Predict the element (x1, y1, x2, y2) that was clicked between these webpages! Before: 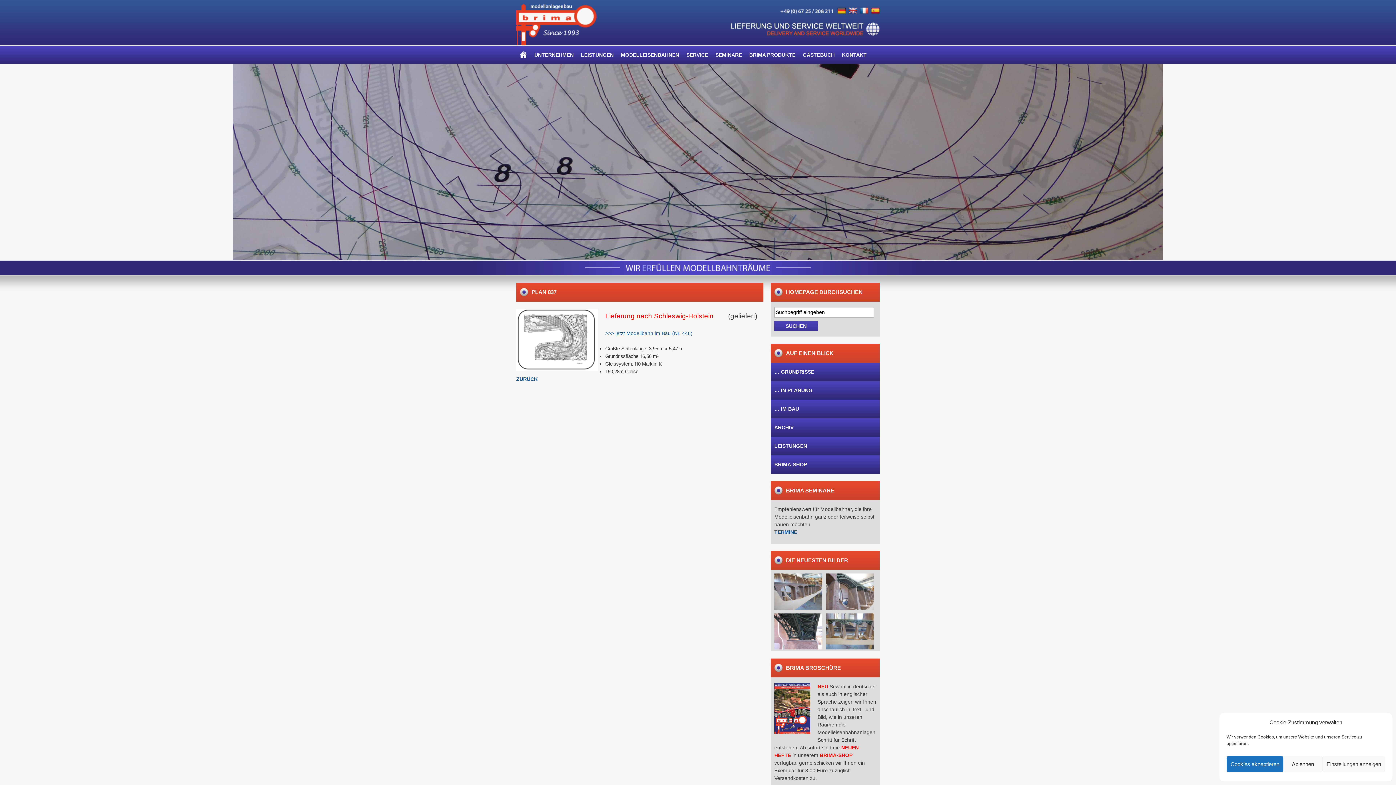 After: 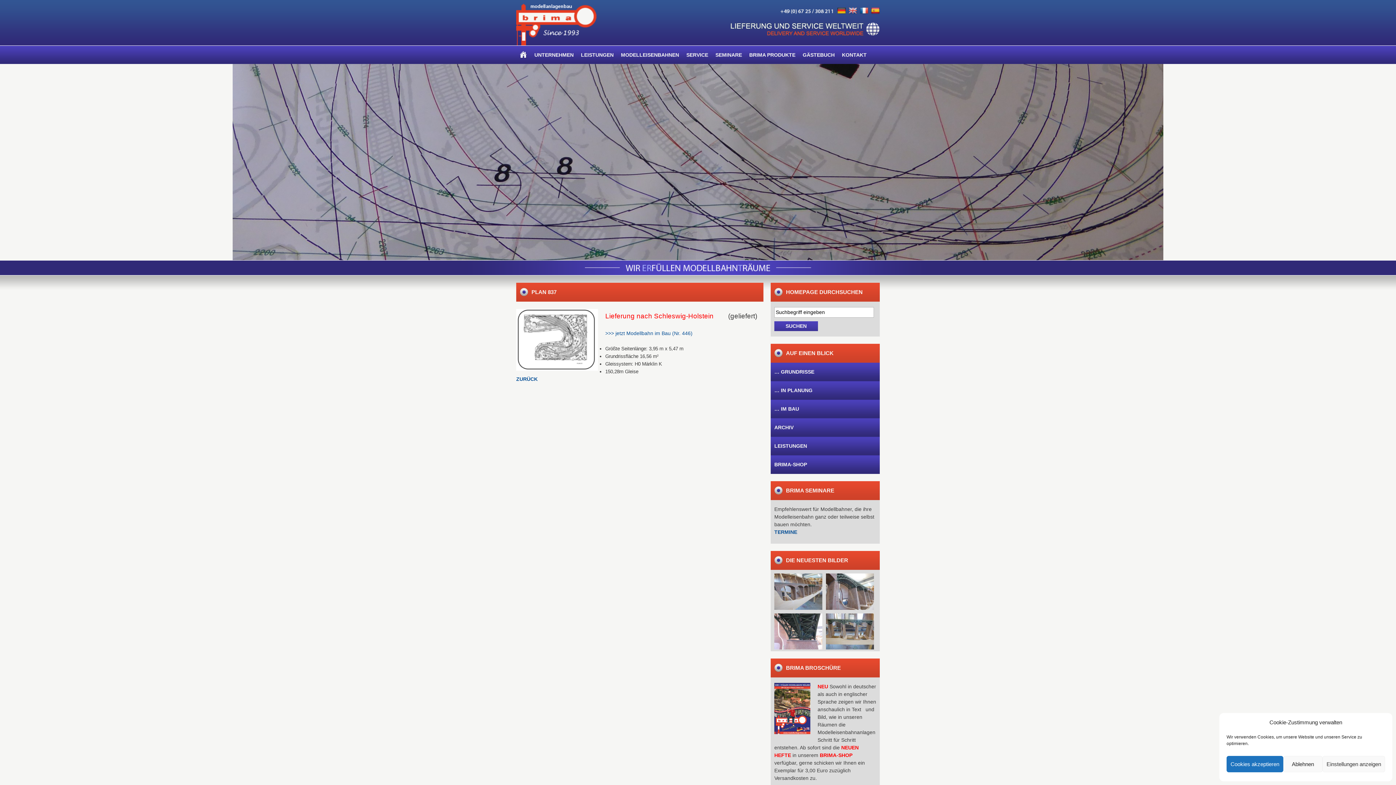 Action: bbox: (837, 7, 846, 14)